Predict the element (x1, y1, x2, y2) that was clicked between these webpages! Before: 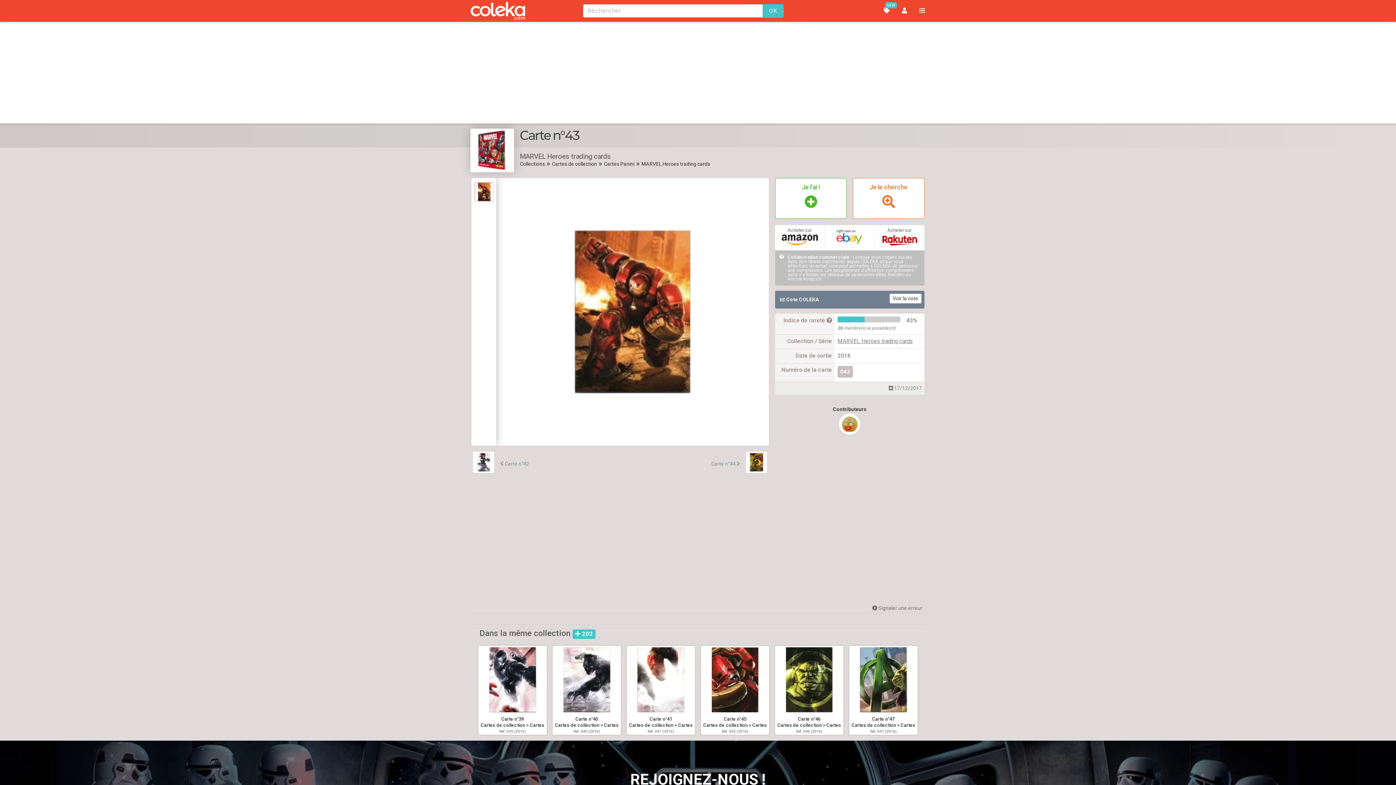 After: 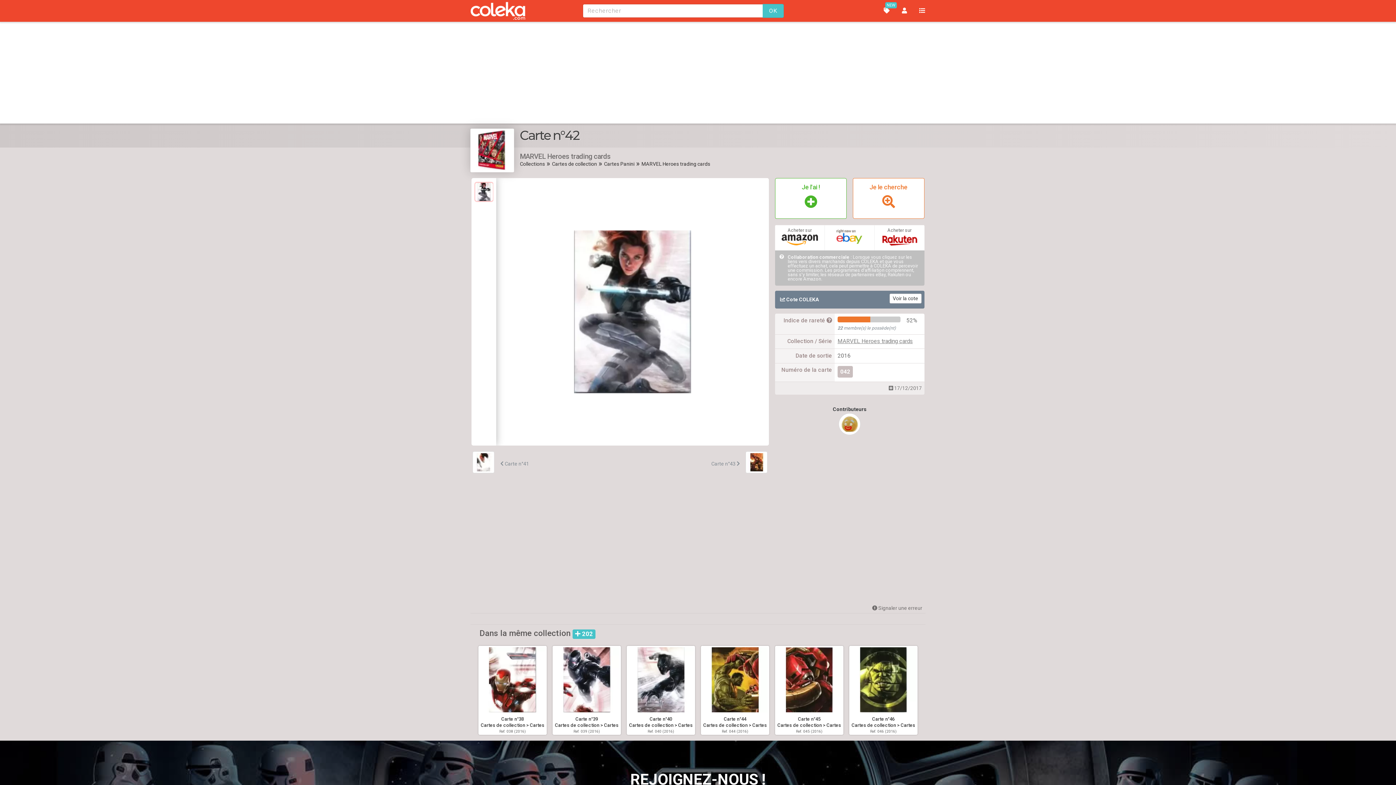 Action: bbox: (471, 451, 620, 473) label:  Carte n°42